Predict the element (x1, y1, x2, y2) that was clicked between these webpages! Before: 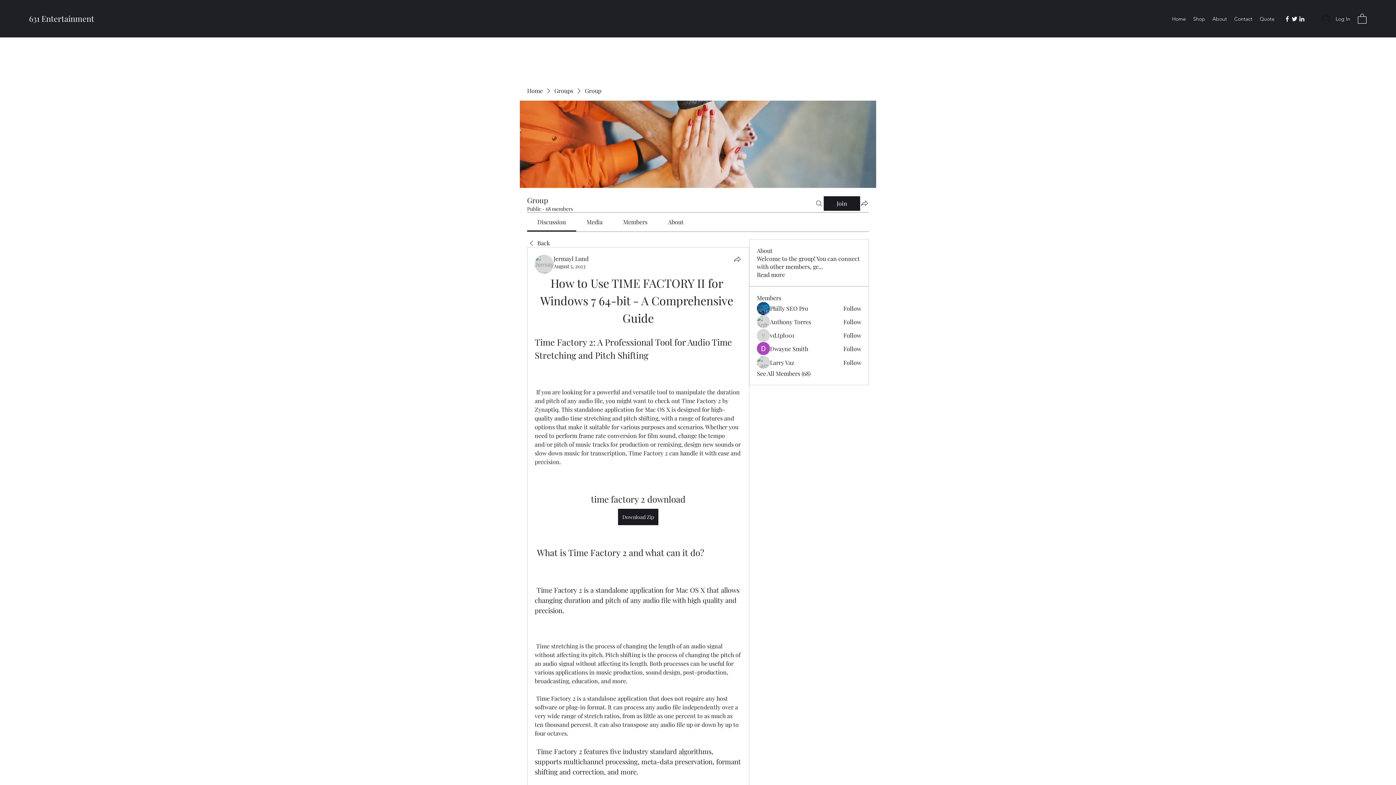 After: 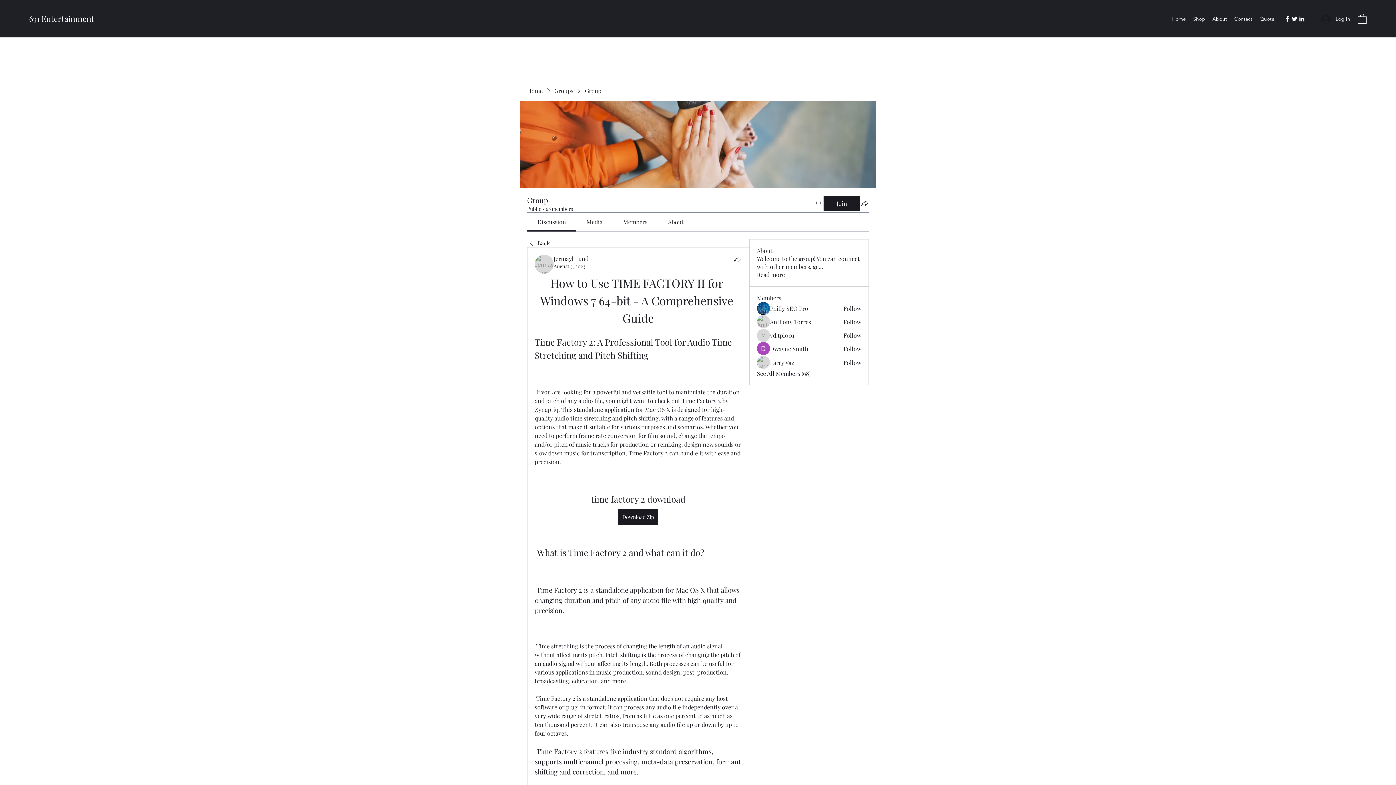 Action: label: LinkedIn bbox: (1298, 15, 1305, 22)